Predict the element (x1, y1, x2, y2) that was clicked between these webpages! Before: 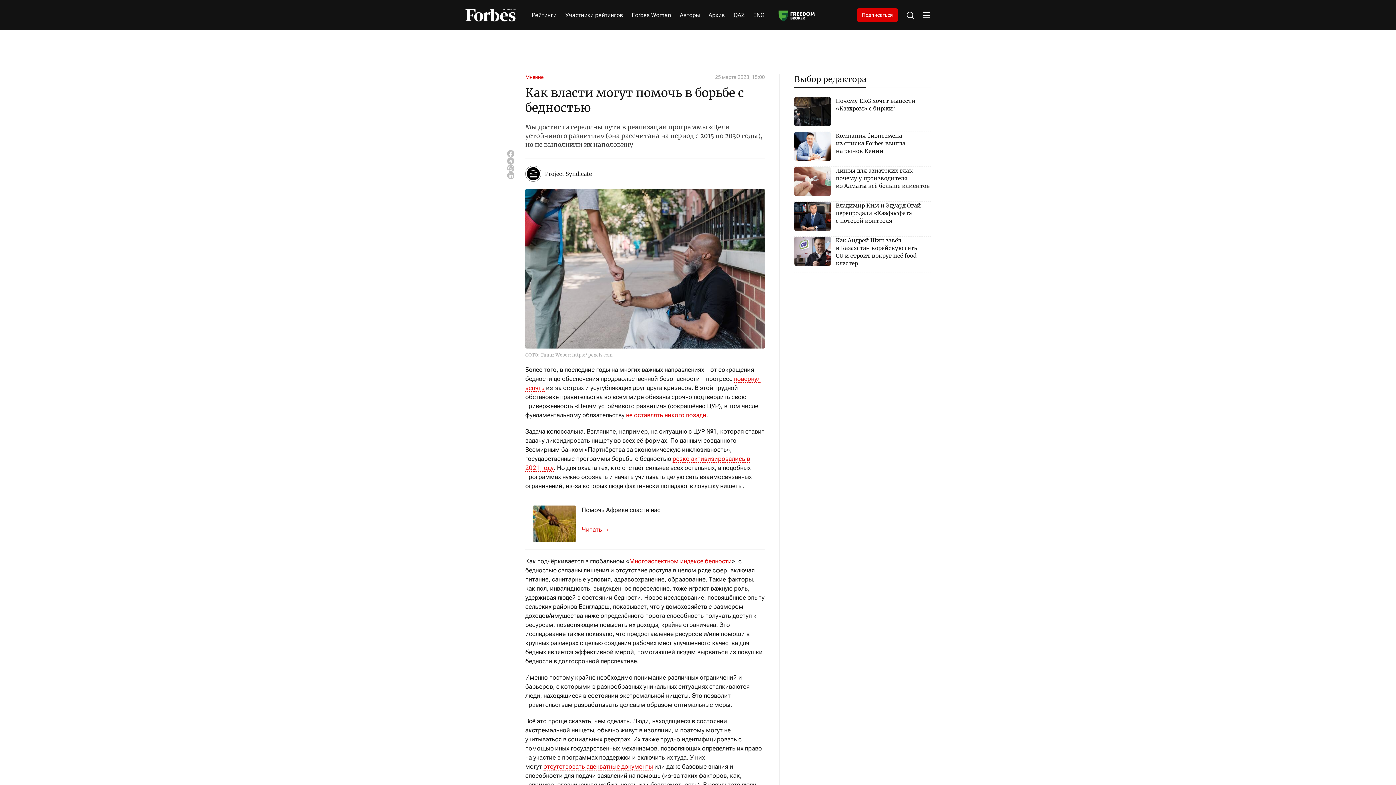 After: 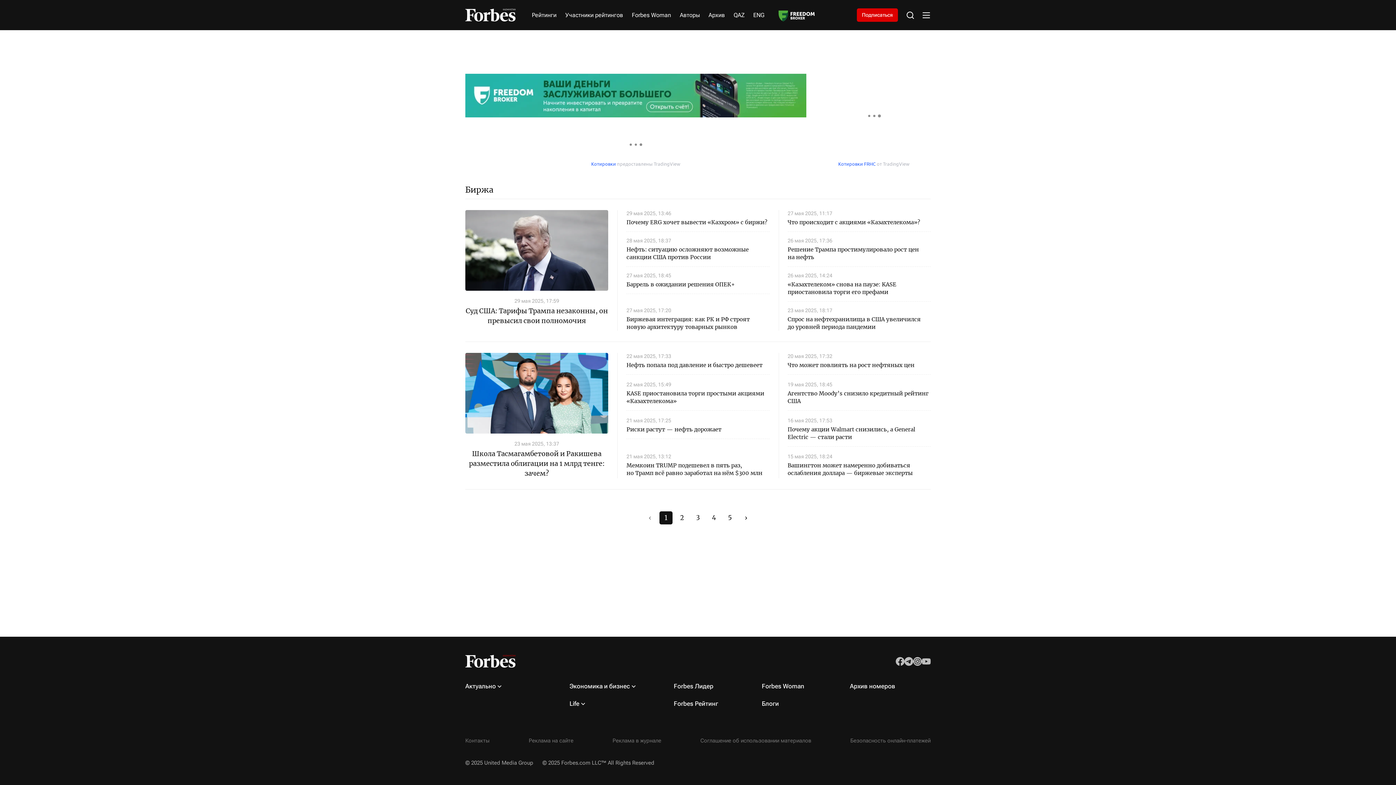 Action: bbox: (773, 8, 820, 21)